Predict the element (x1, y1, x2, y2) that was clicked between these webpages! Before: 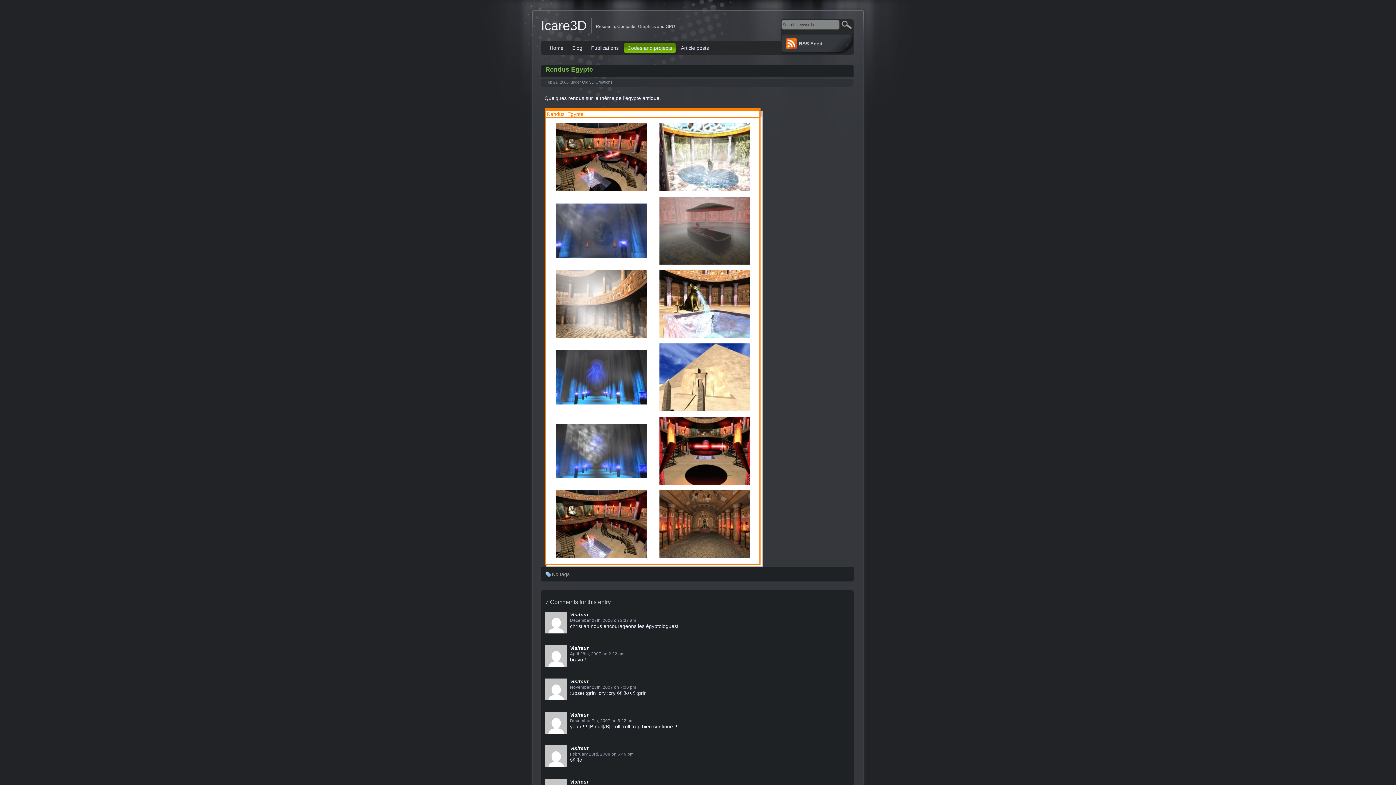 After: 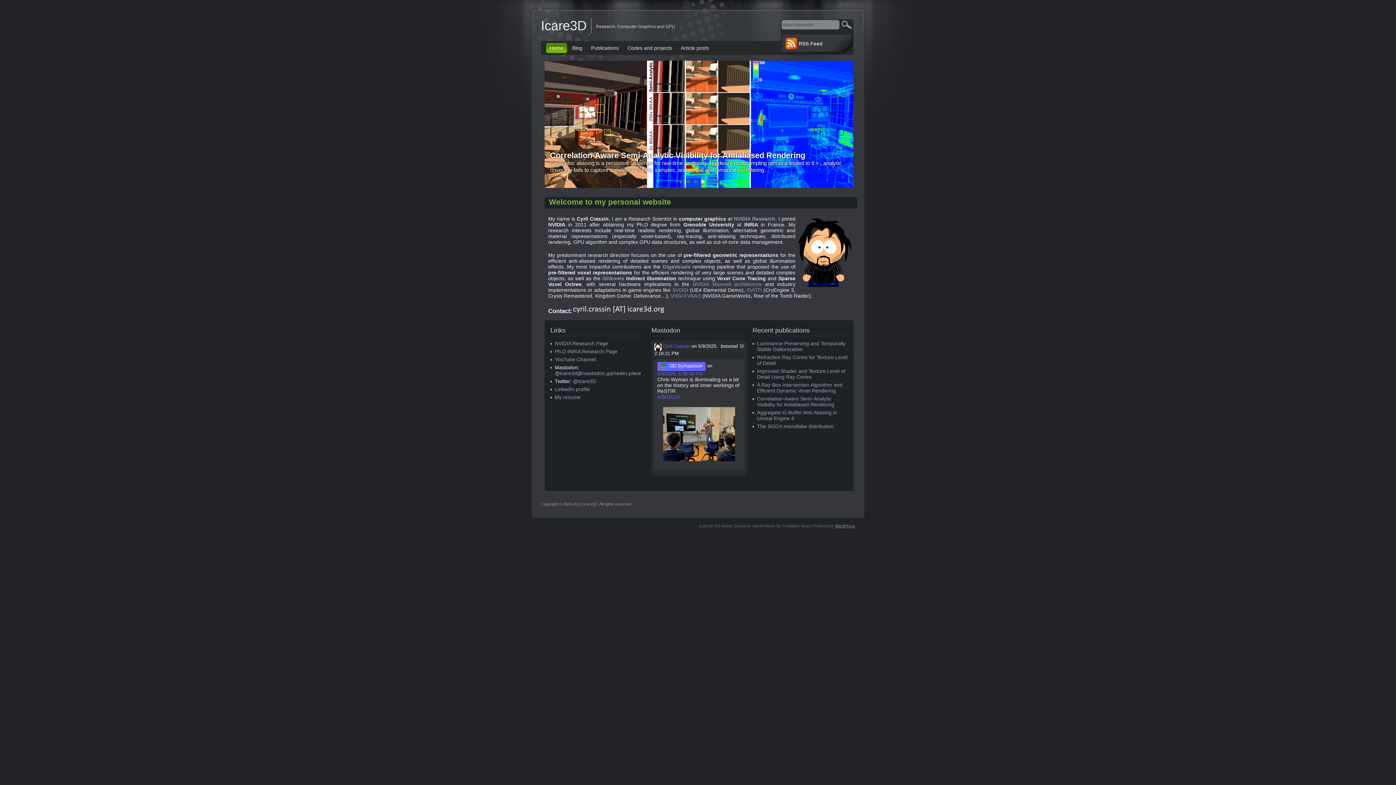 Action: label: Icare3D bbox: (541, 18, 591, 33)